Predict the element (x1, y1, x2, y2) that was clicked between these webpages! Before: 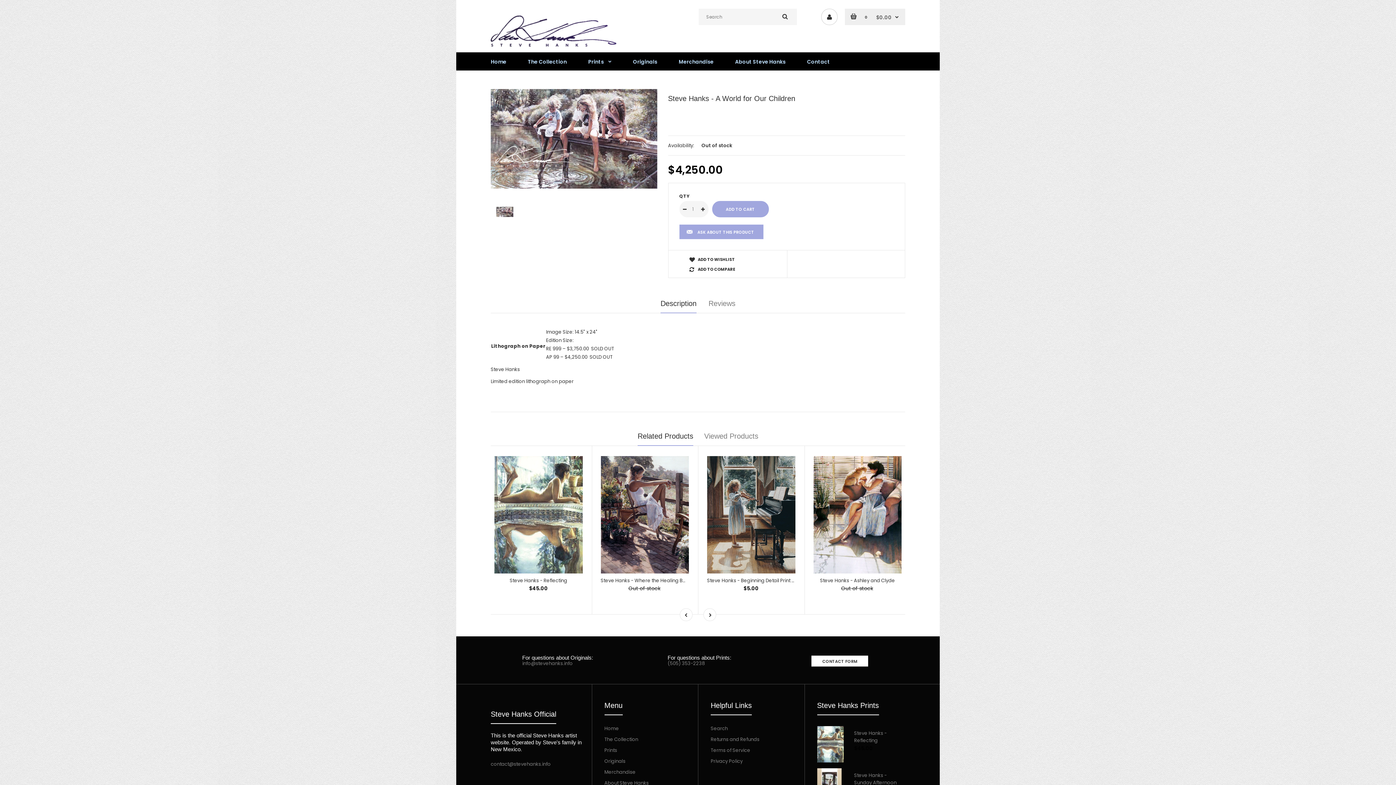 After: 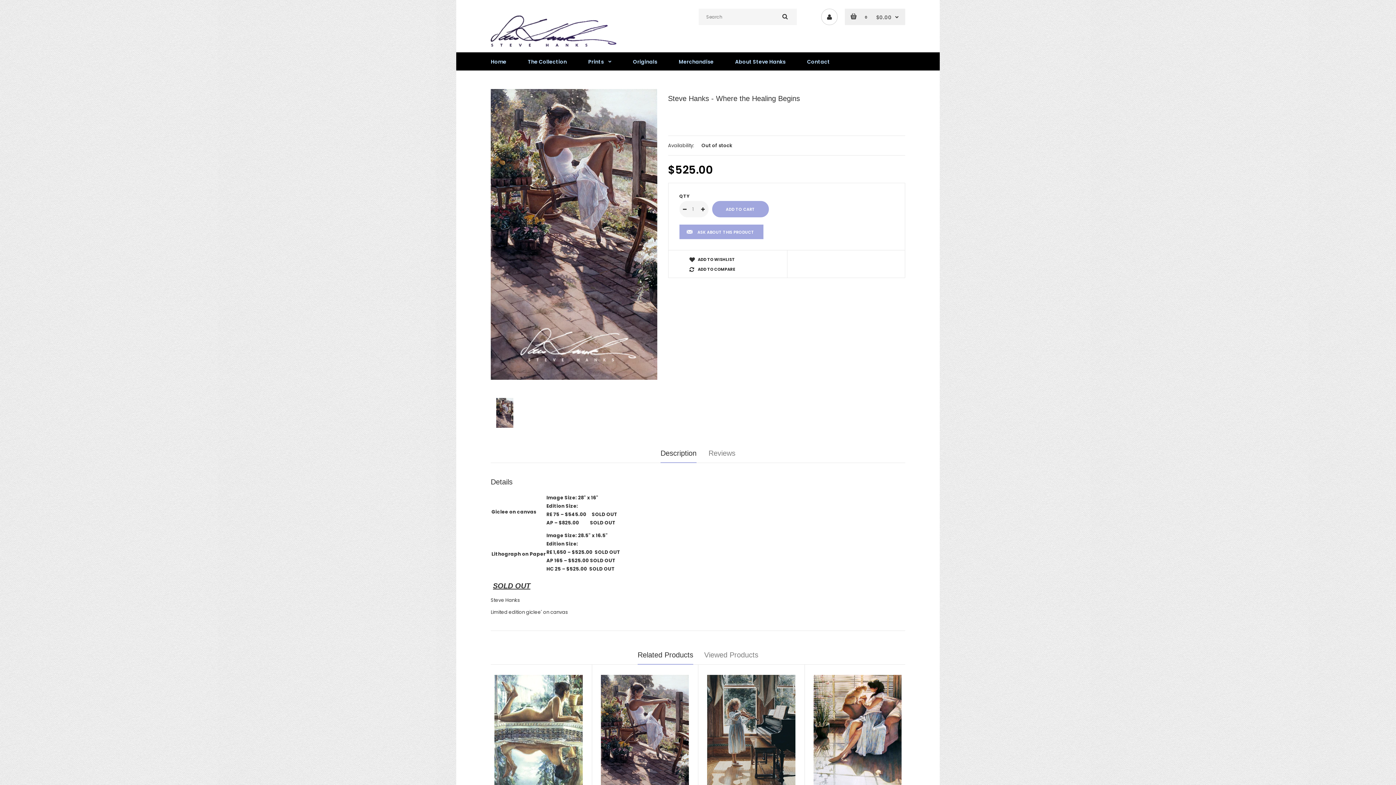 Action: bbox: (600, 577, 695, 584) label: Steve Hanks - Where the Healing Begins